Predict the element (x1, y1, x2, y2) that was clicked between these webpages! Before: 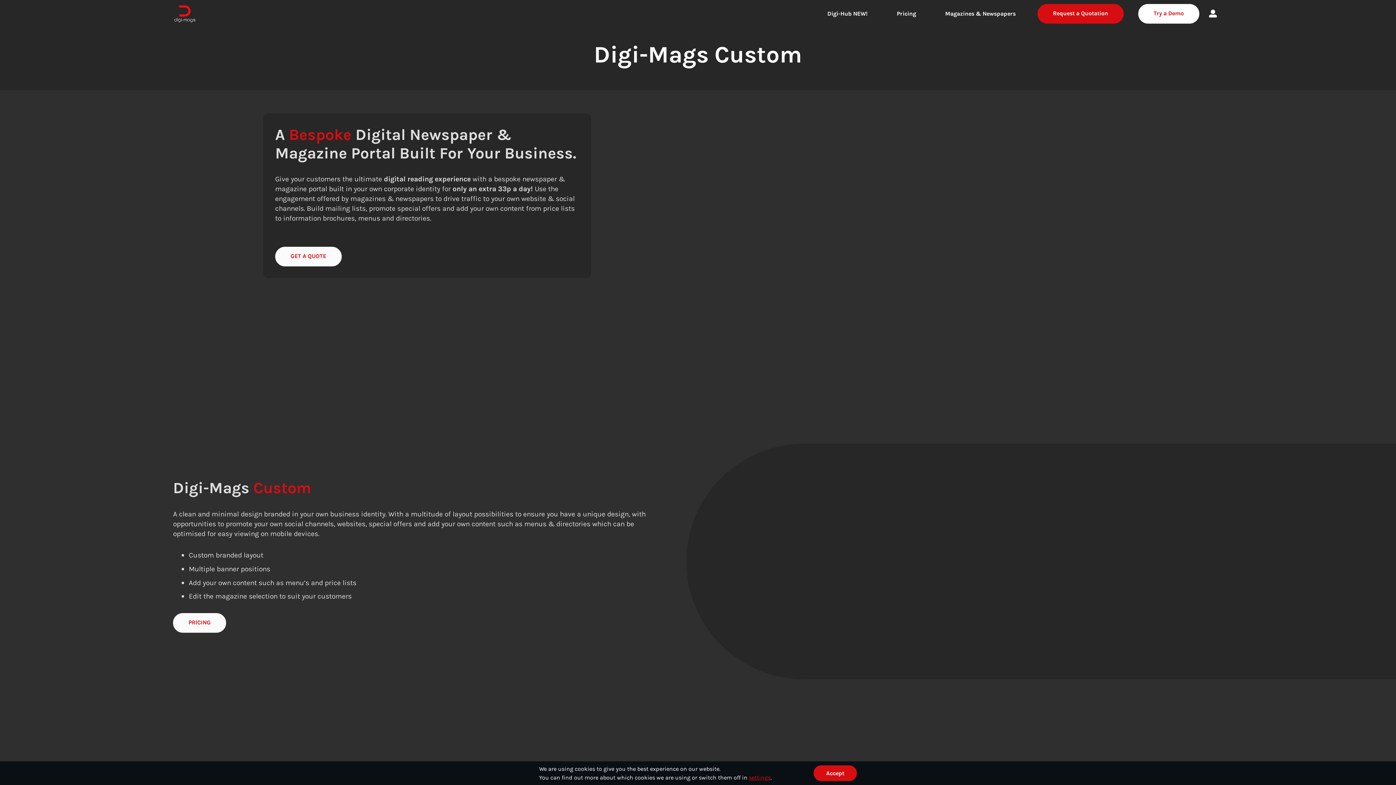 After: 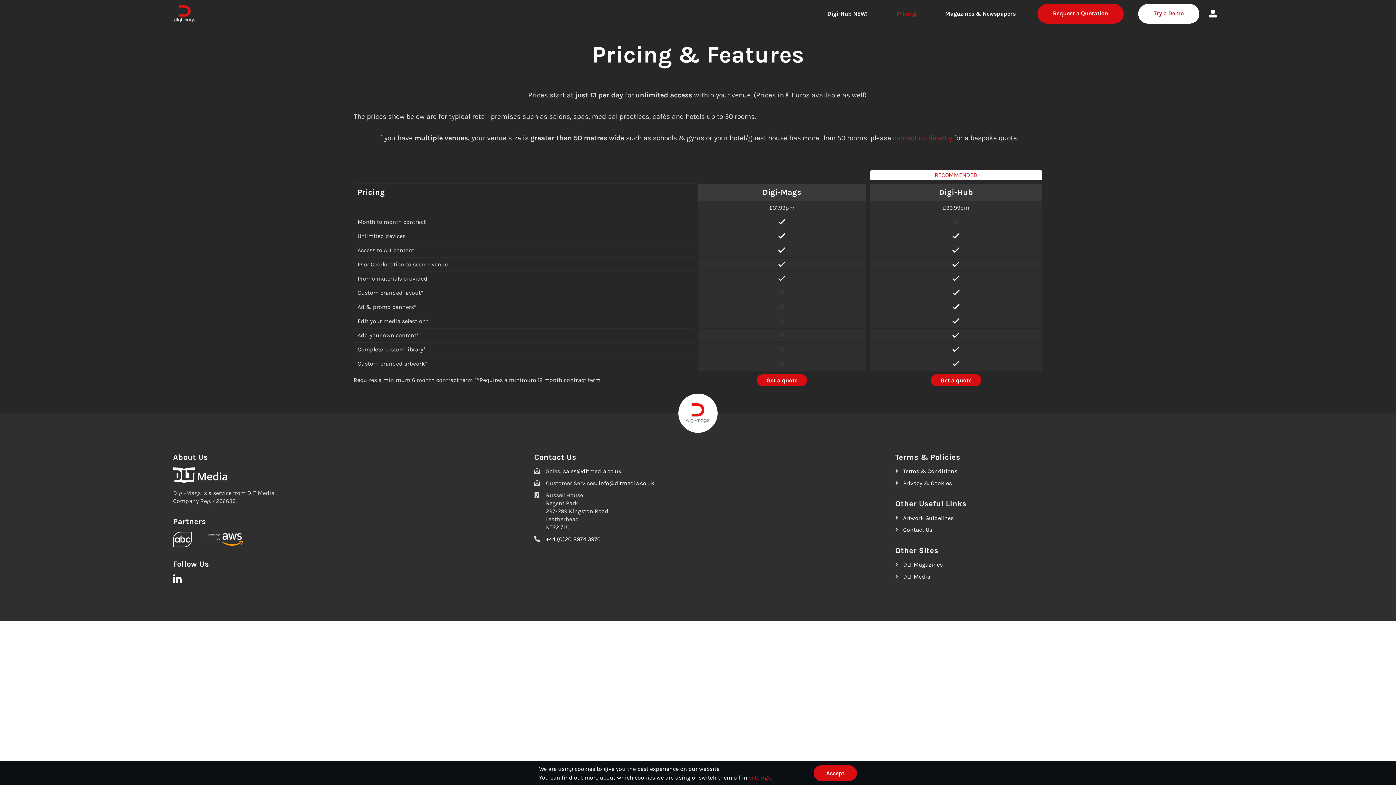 Action: label: Pricing bbox: (897, 9, 916, 17)